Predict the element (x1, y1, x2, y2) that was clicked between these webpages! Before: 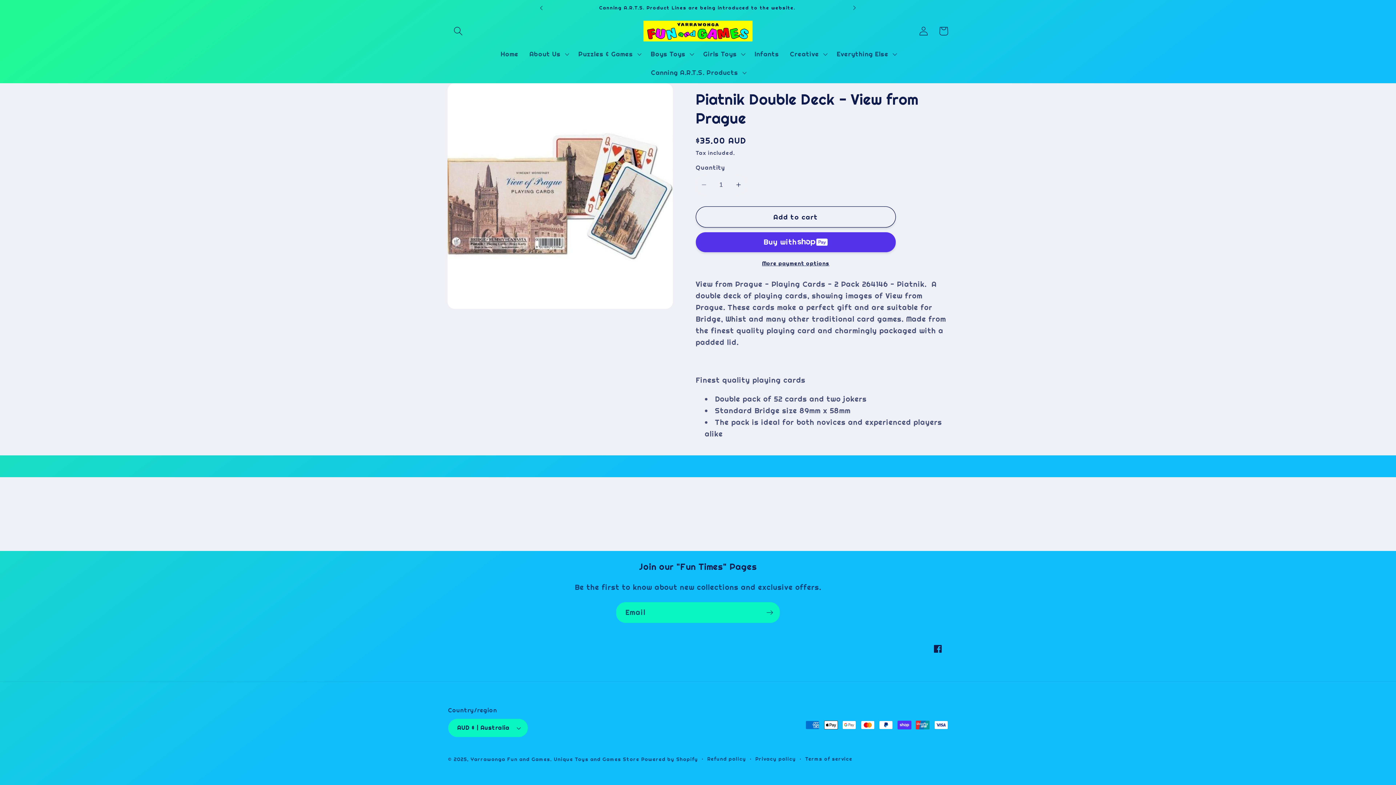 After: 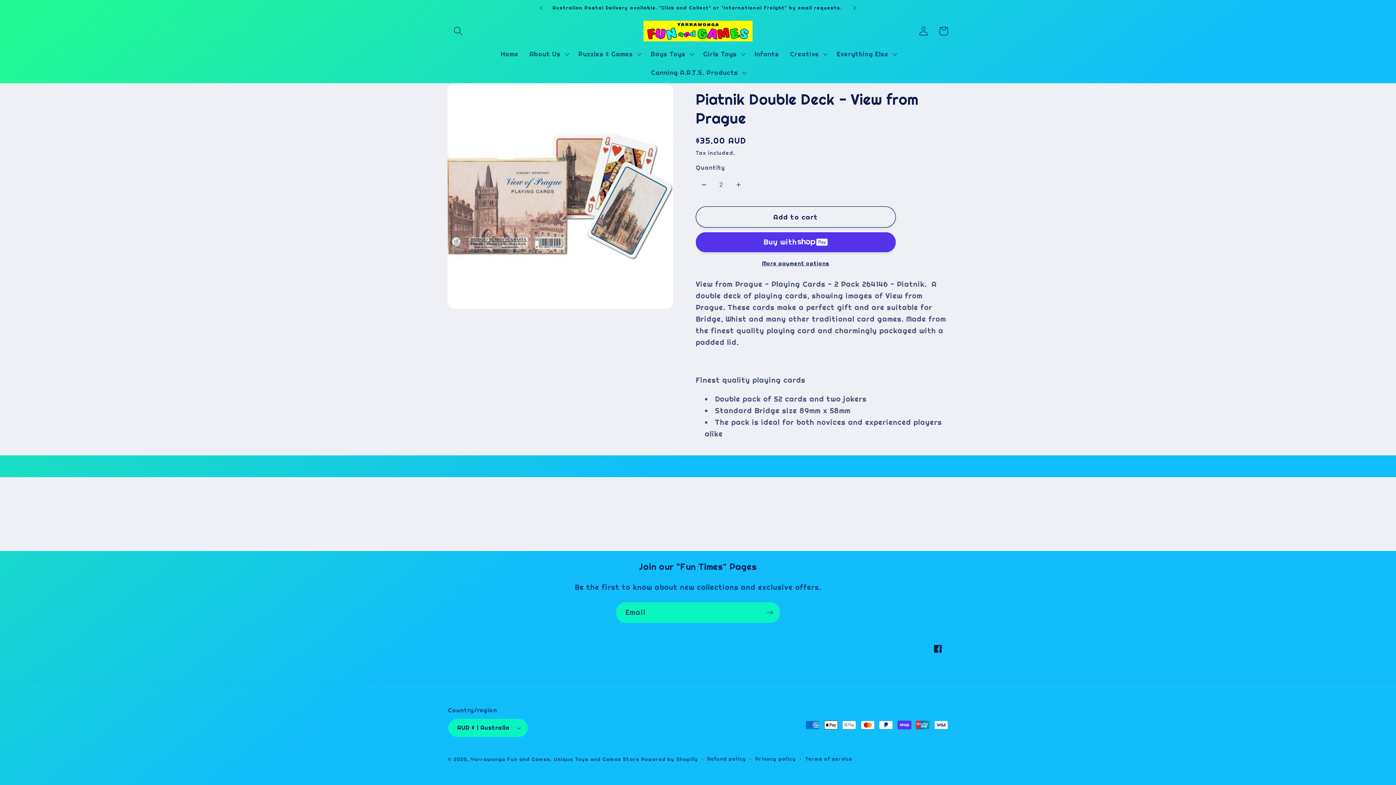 Action: bbox: (730, 174, 746, 195) label: Increase quantity for Piatnik Double Deck - View from Prague